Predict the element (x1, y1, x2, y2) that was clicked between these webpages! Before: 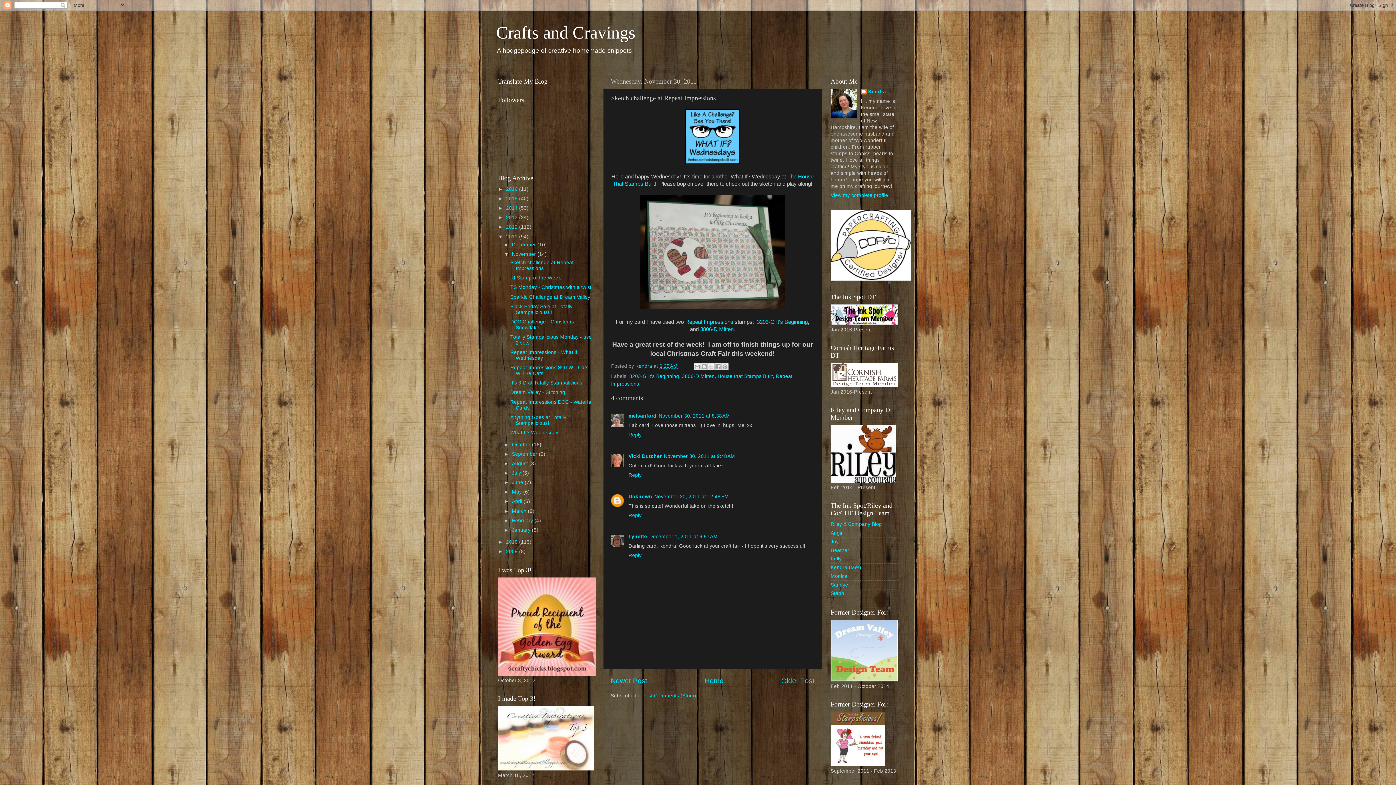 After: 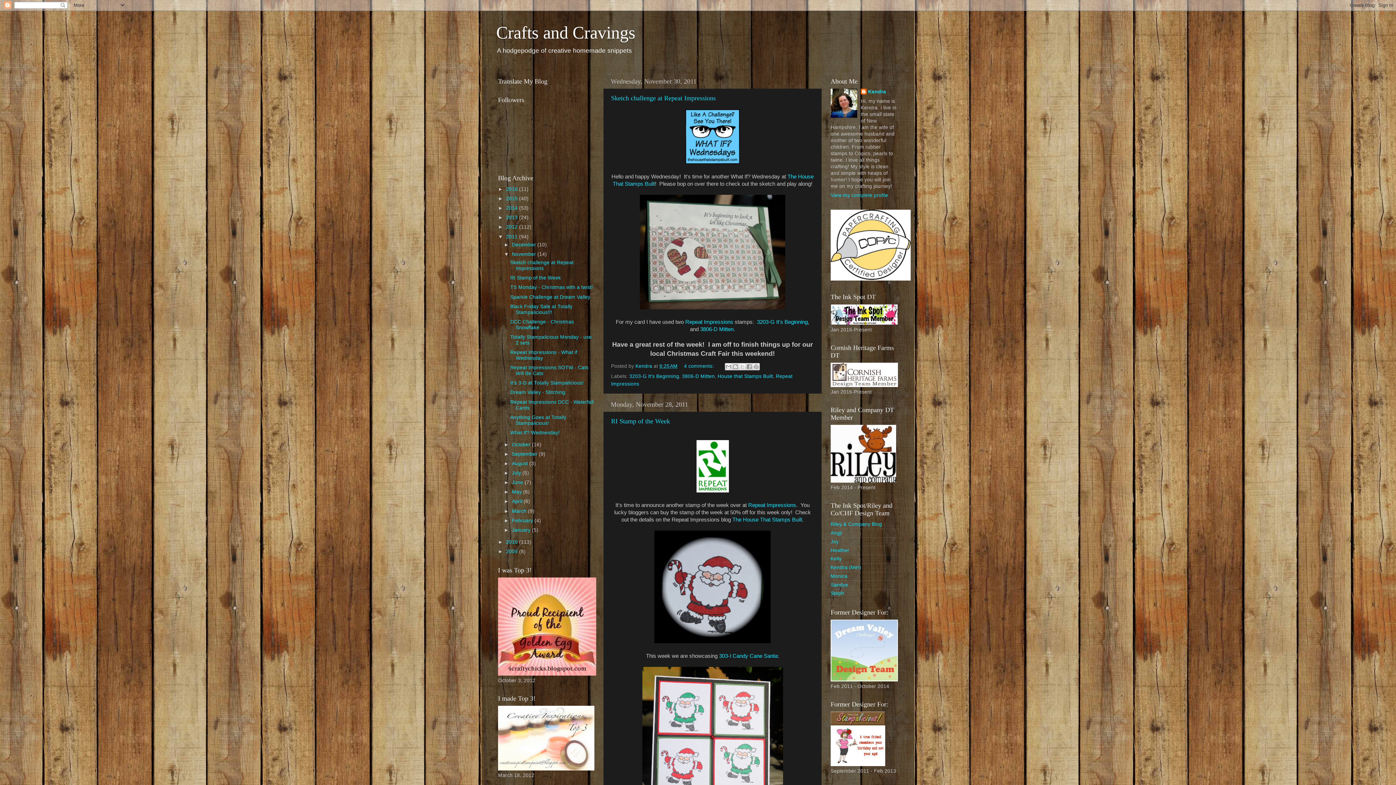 Action: bbox: (512, 251, 537, 257) label: November 